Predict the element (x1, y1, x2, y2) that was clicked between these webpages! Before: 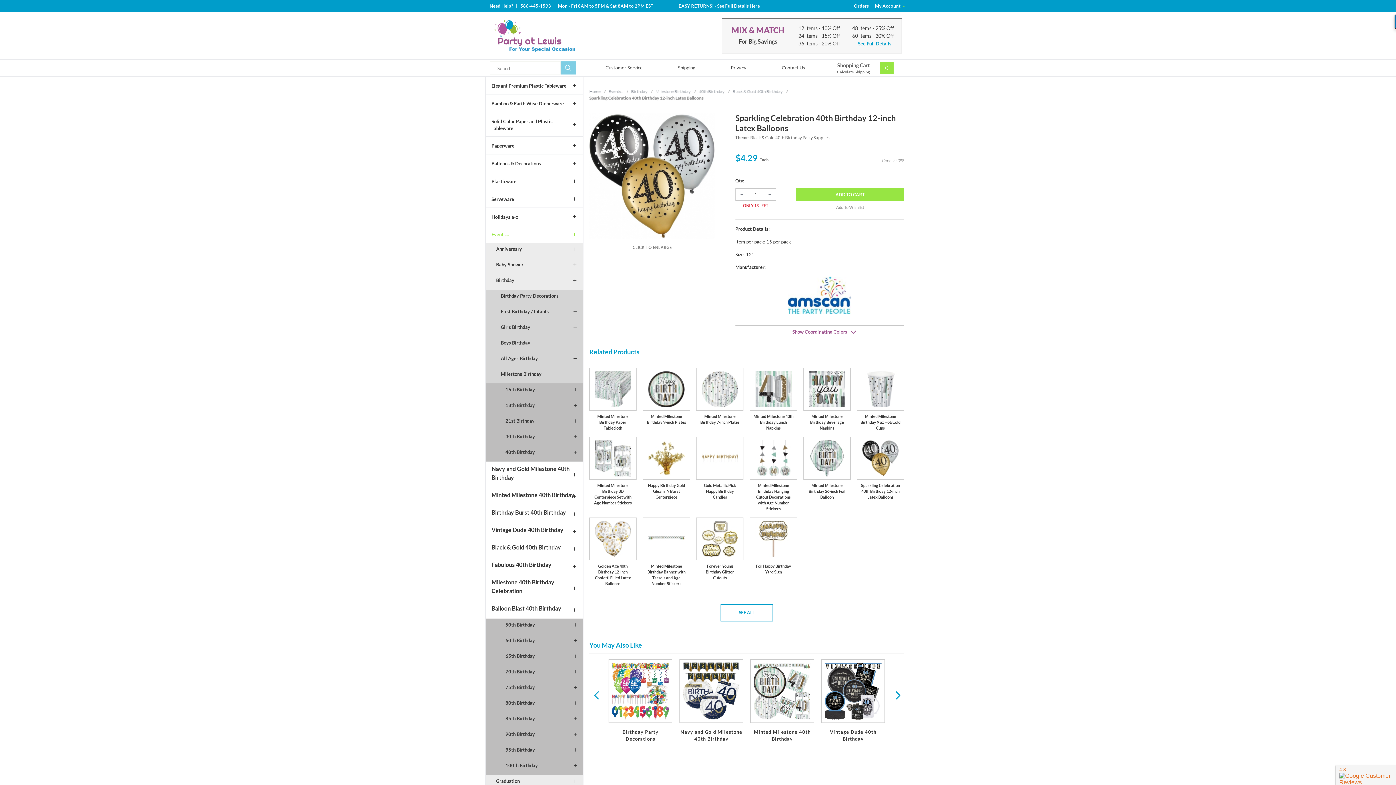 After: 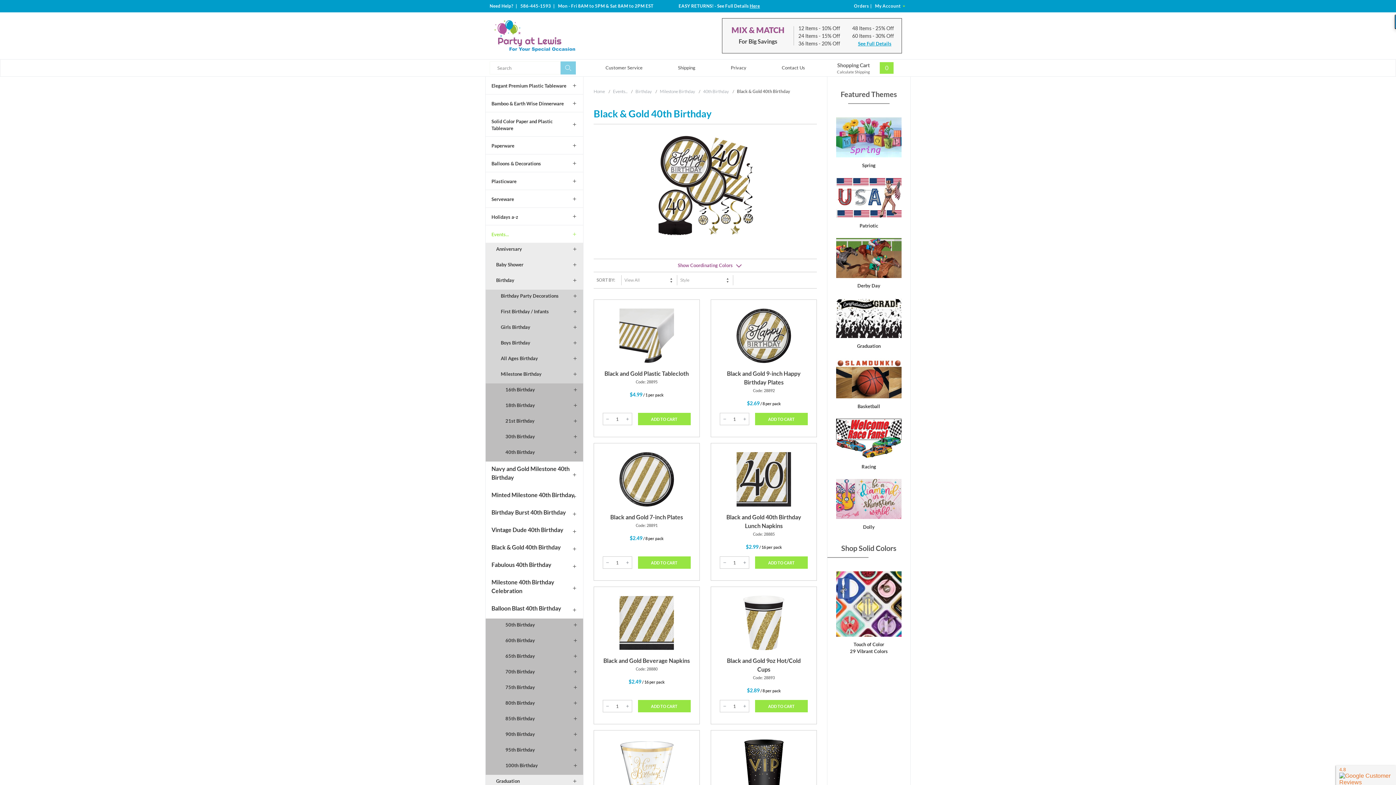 Action: label: Black & Gold 40th Birthday bbox: (732, 88, 782, 94)